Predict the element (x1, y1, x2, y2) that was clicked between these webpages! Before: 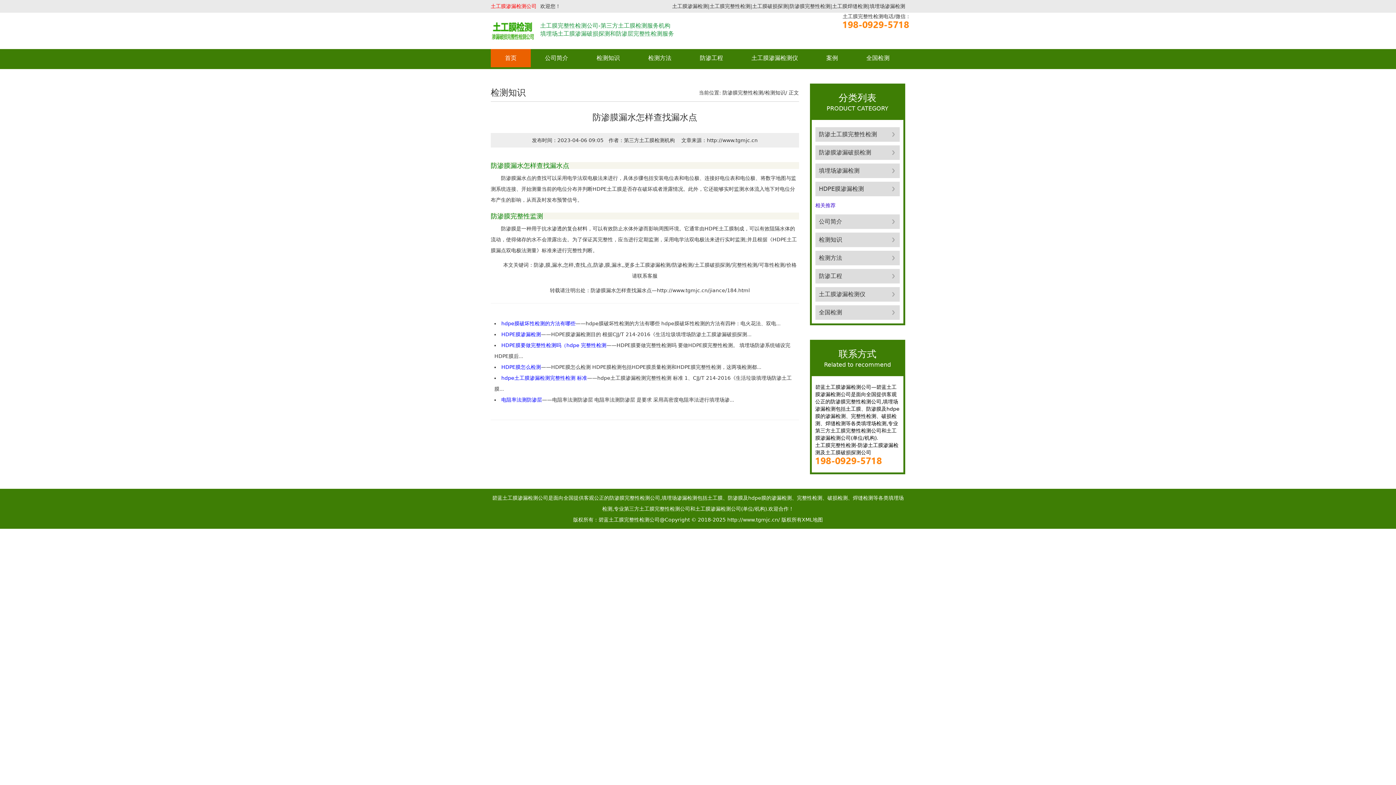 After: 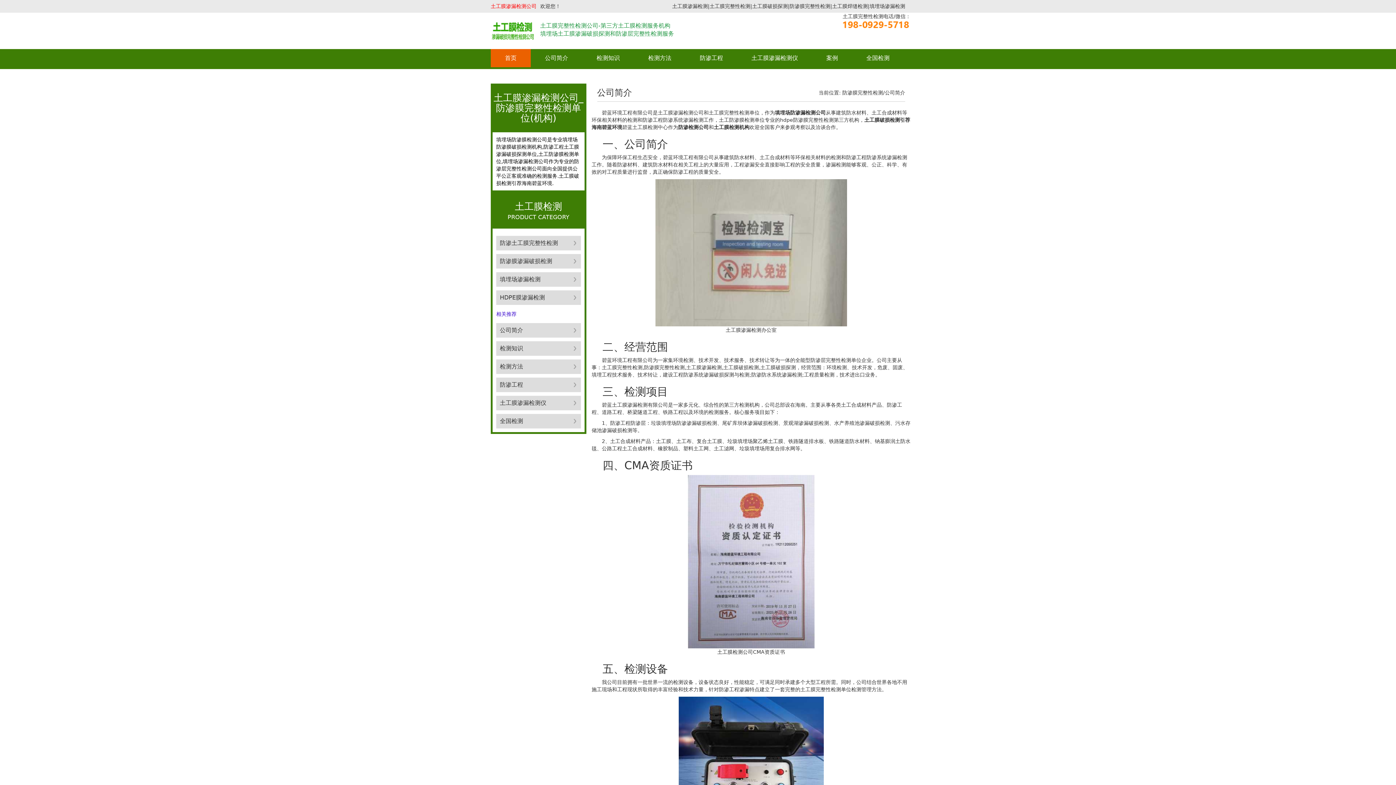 Action: label: 公司简介 bbox: (530, 49, 582, 67)